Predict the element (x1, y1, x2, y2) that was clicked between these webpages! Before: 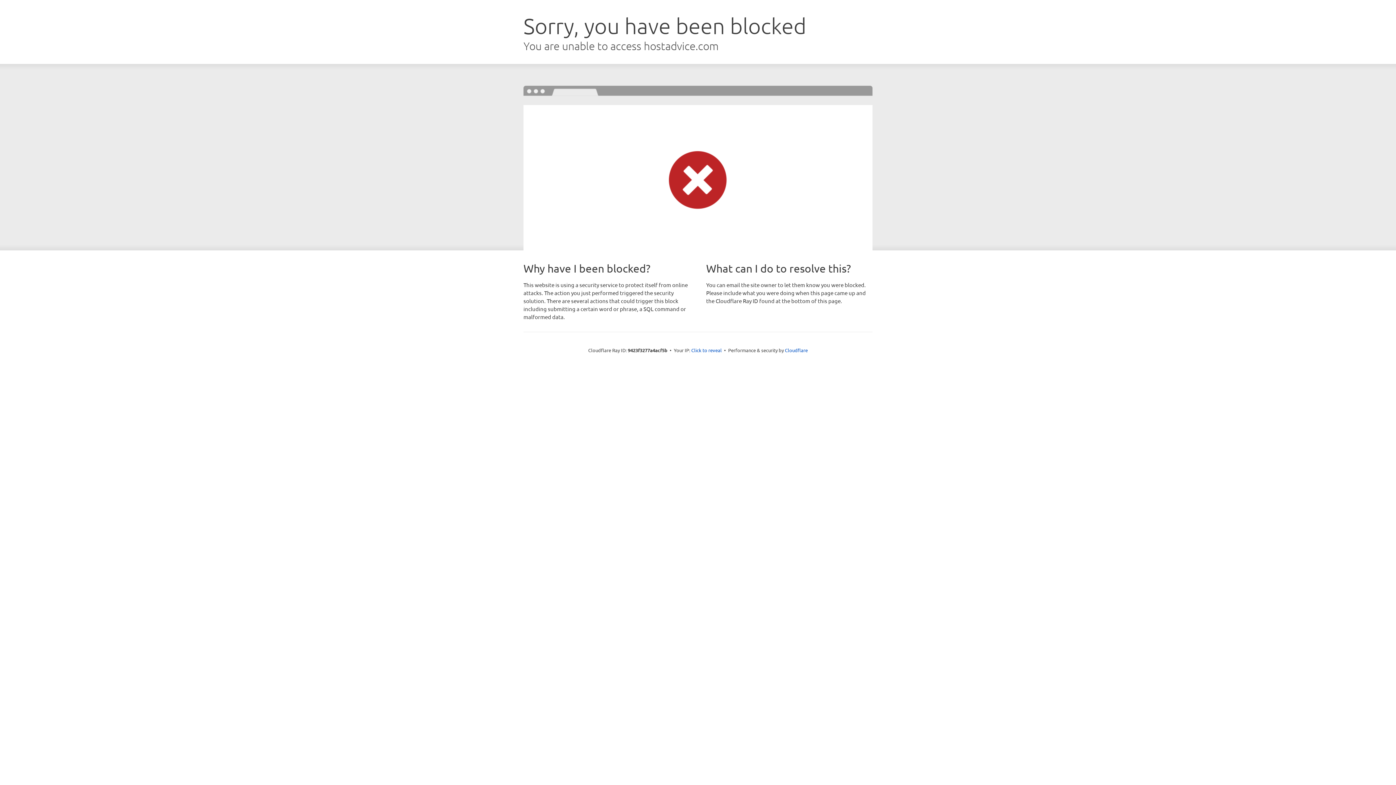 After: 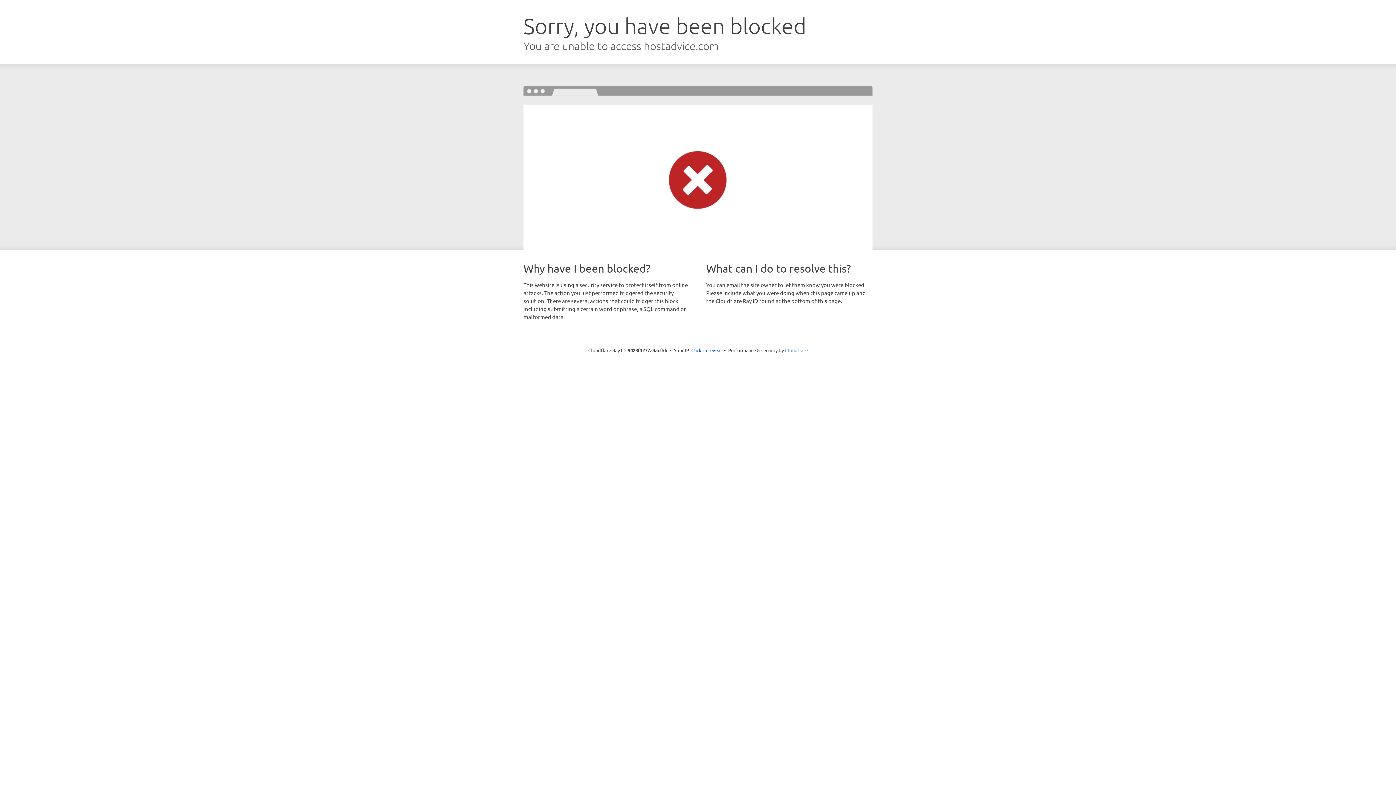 Action: bbox: (785, 347, 808, 353) label: Cloudflare